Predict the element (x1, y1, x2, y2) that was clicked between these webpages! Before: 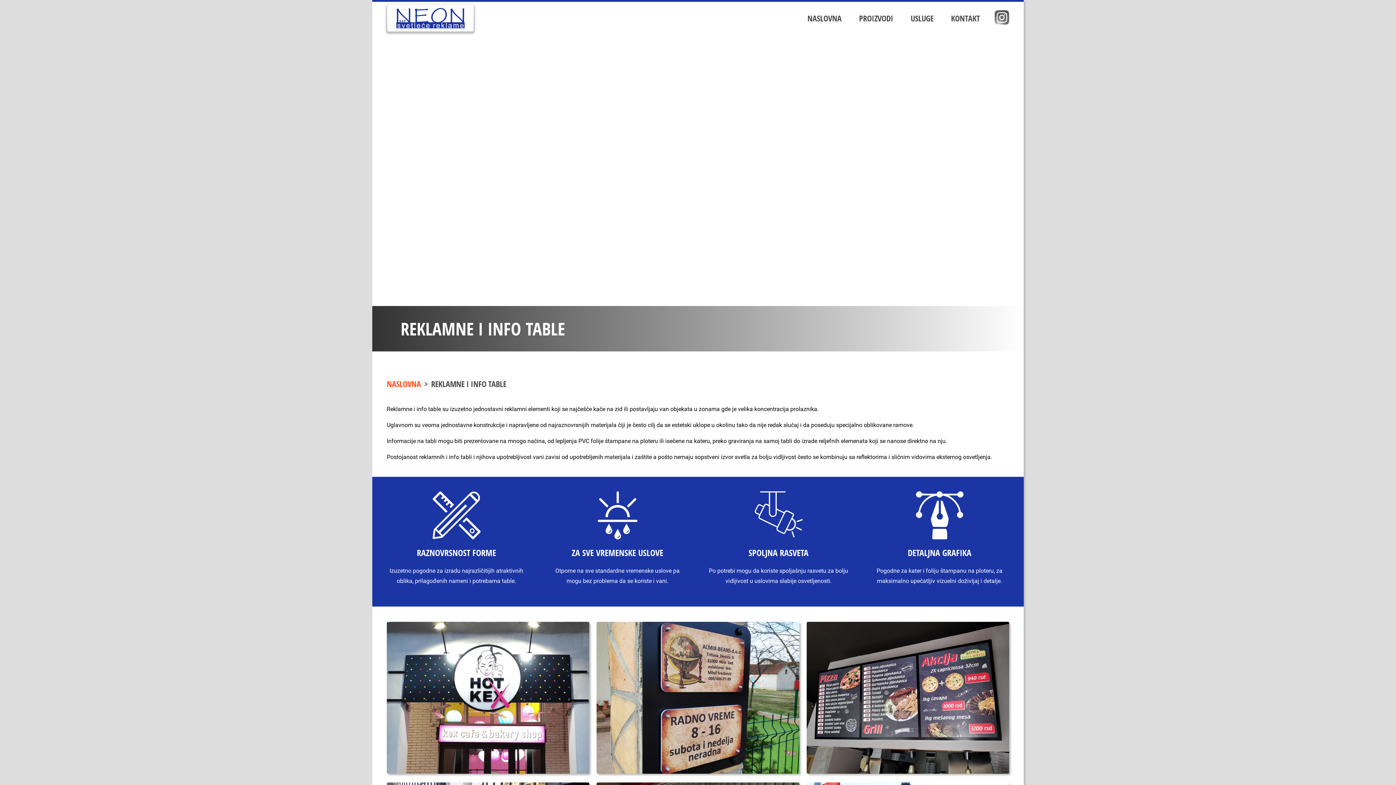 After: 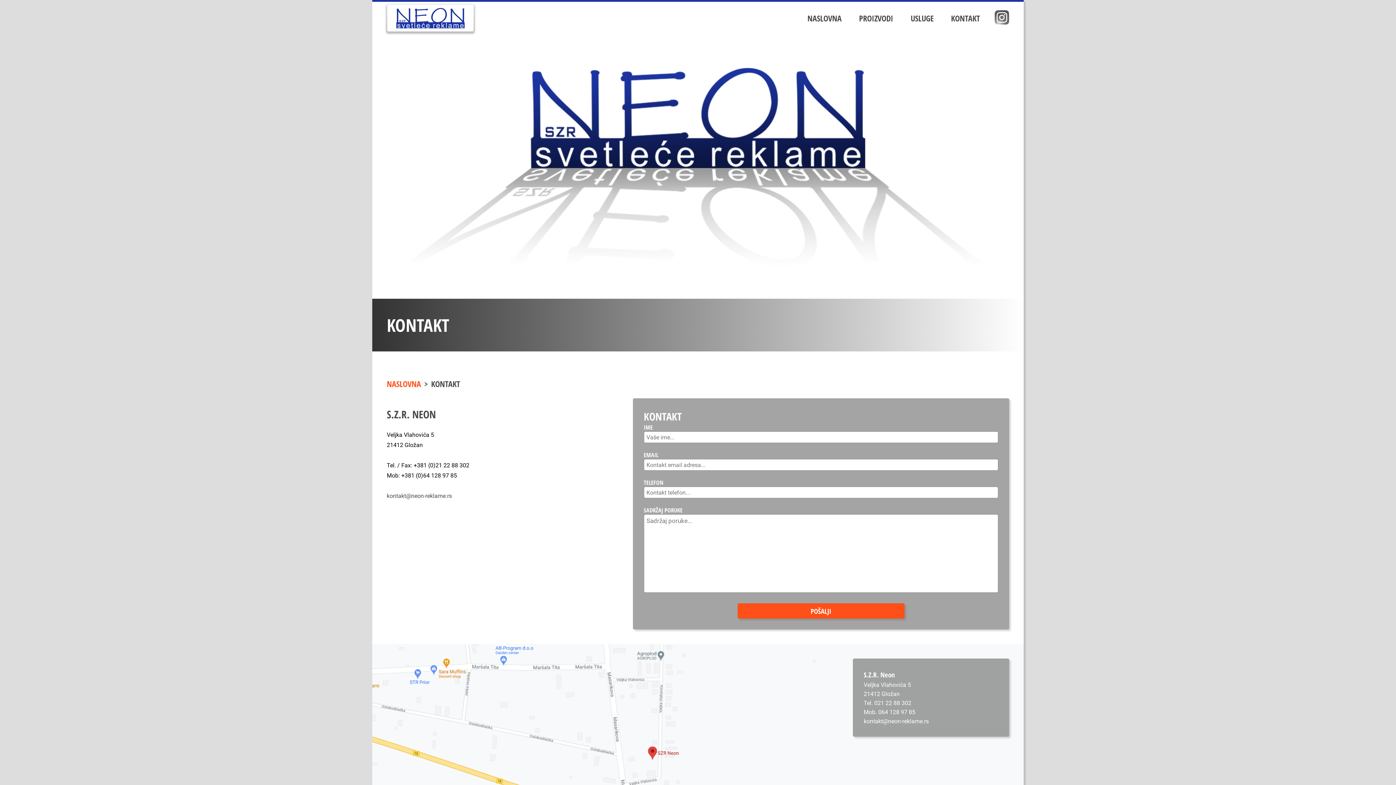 Action: label: KONTAKT bbox: (942, 1, 989, 34)